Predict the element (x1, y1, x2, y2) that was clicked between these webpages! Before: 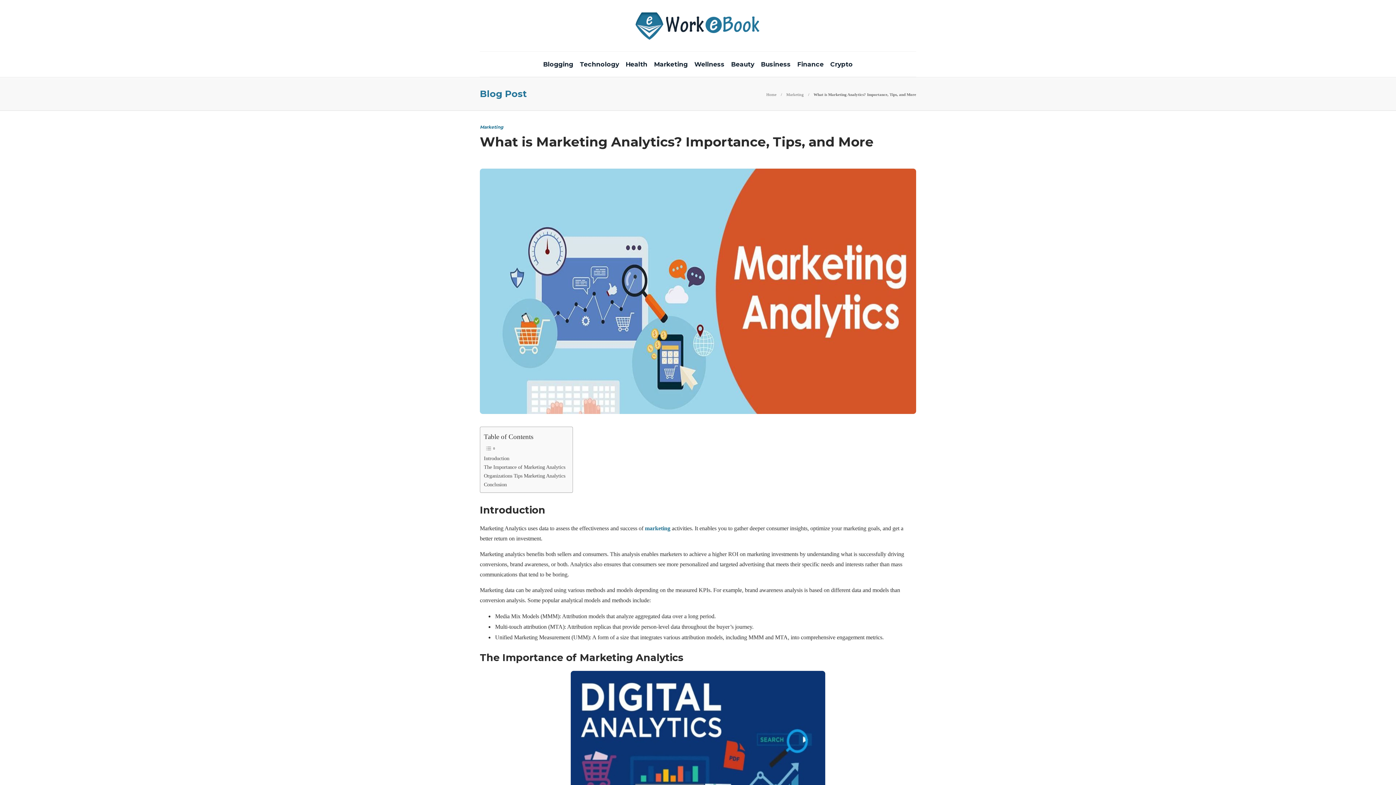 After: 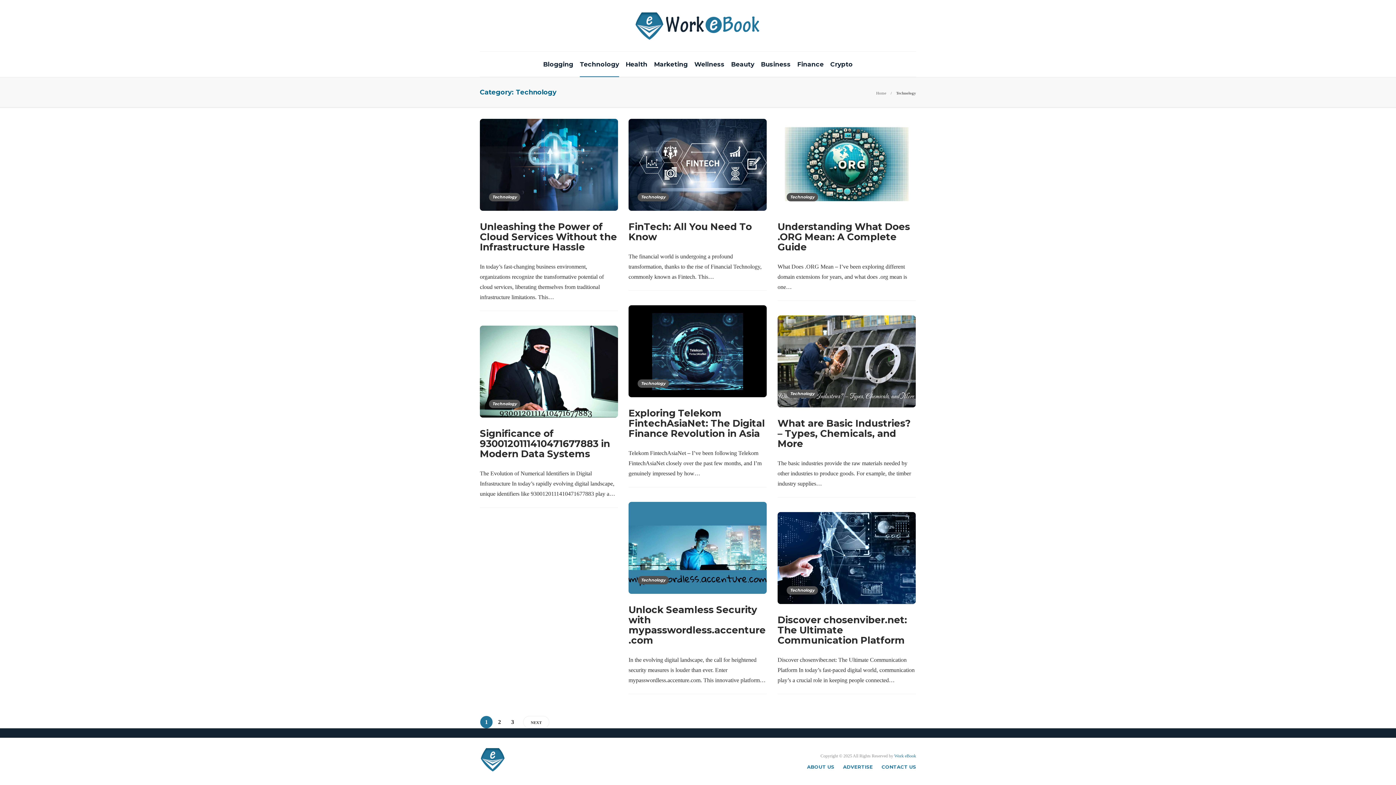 Action: label: Technology bbox: (580, 51, 619, 77)